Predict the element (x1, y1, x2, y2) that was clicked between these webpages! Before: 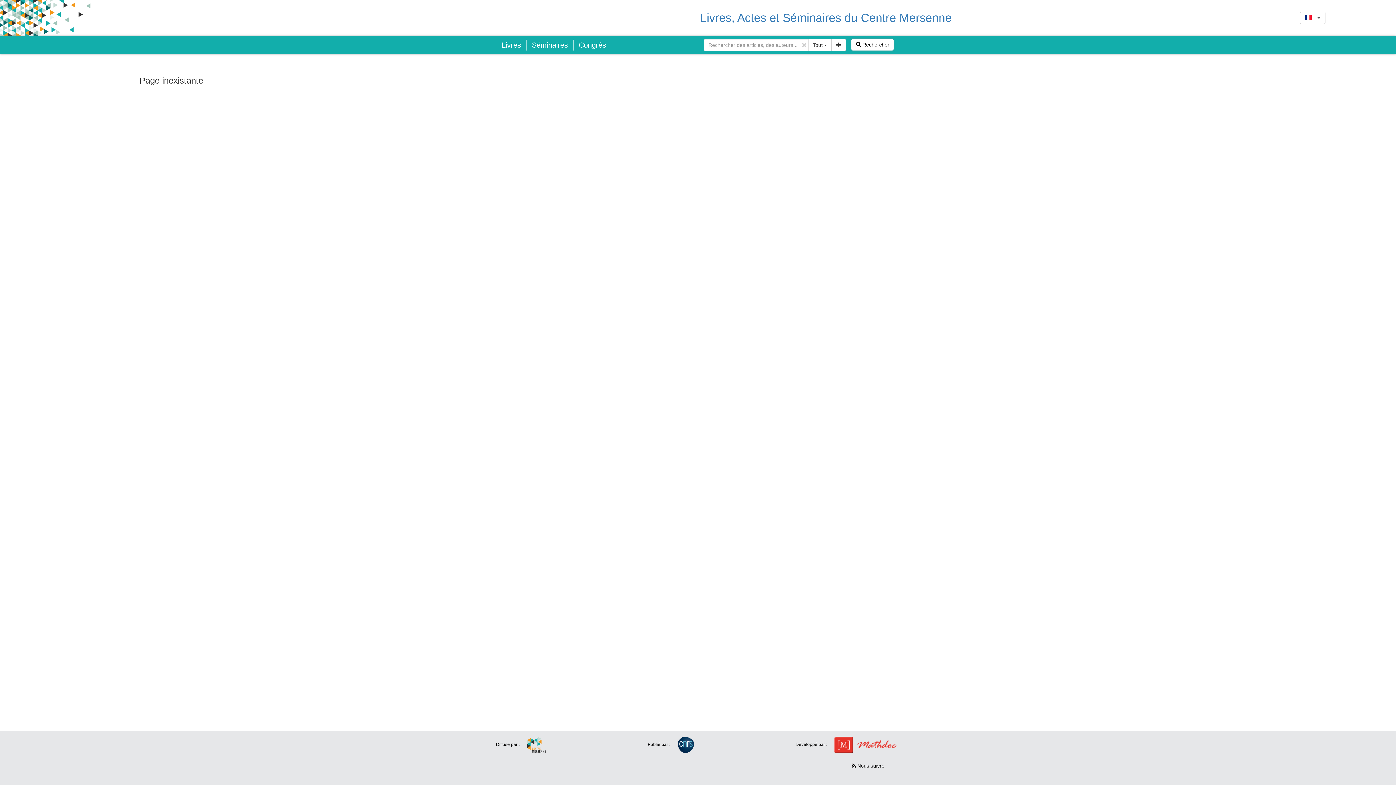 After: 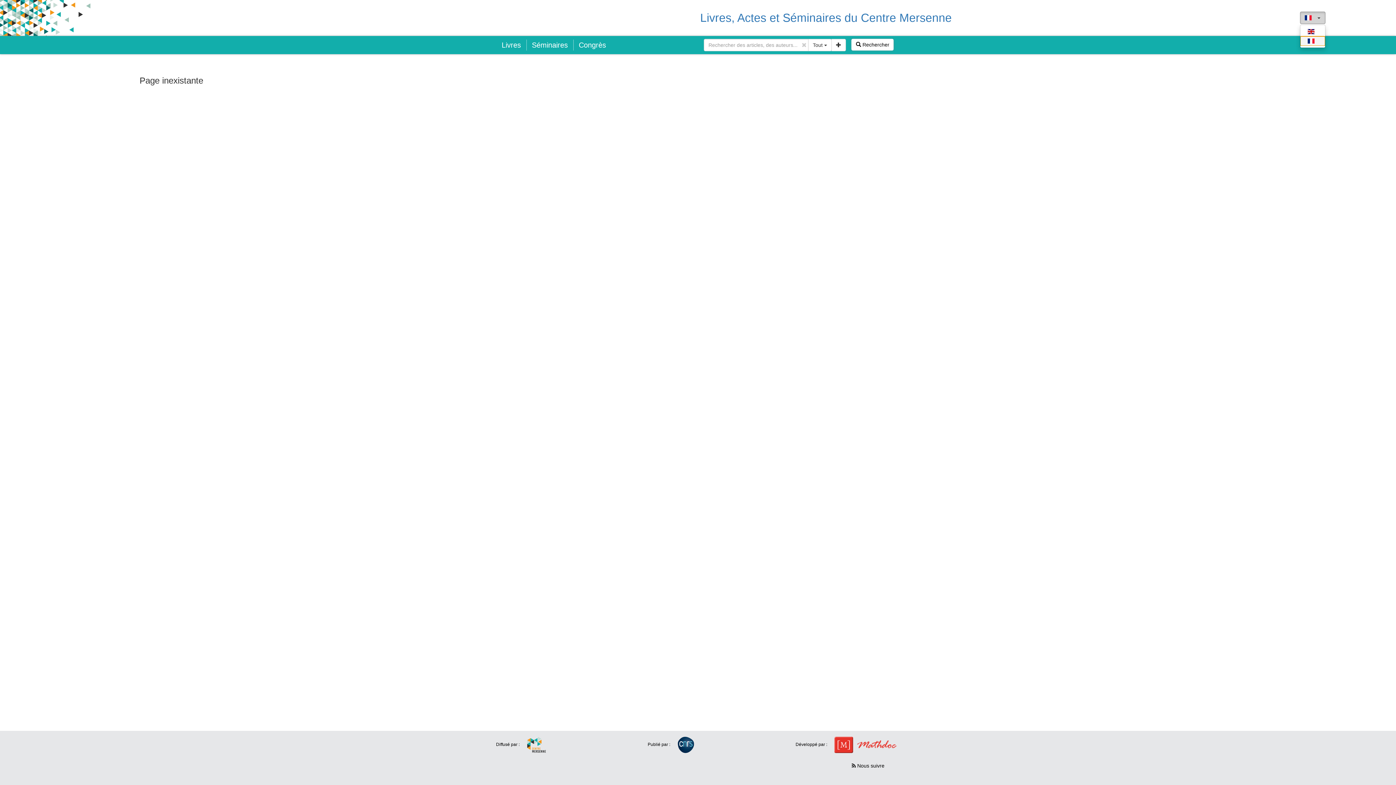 Action: label:   bbox: (1300, 11, 1325, 24)